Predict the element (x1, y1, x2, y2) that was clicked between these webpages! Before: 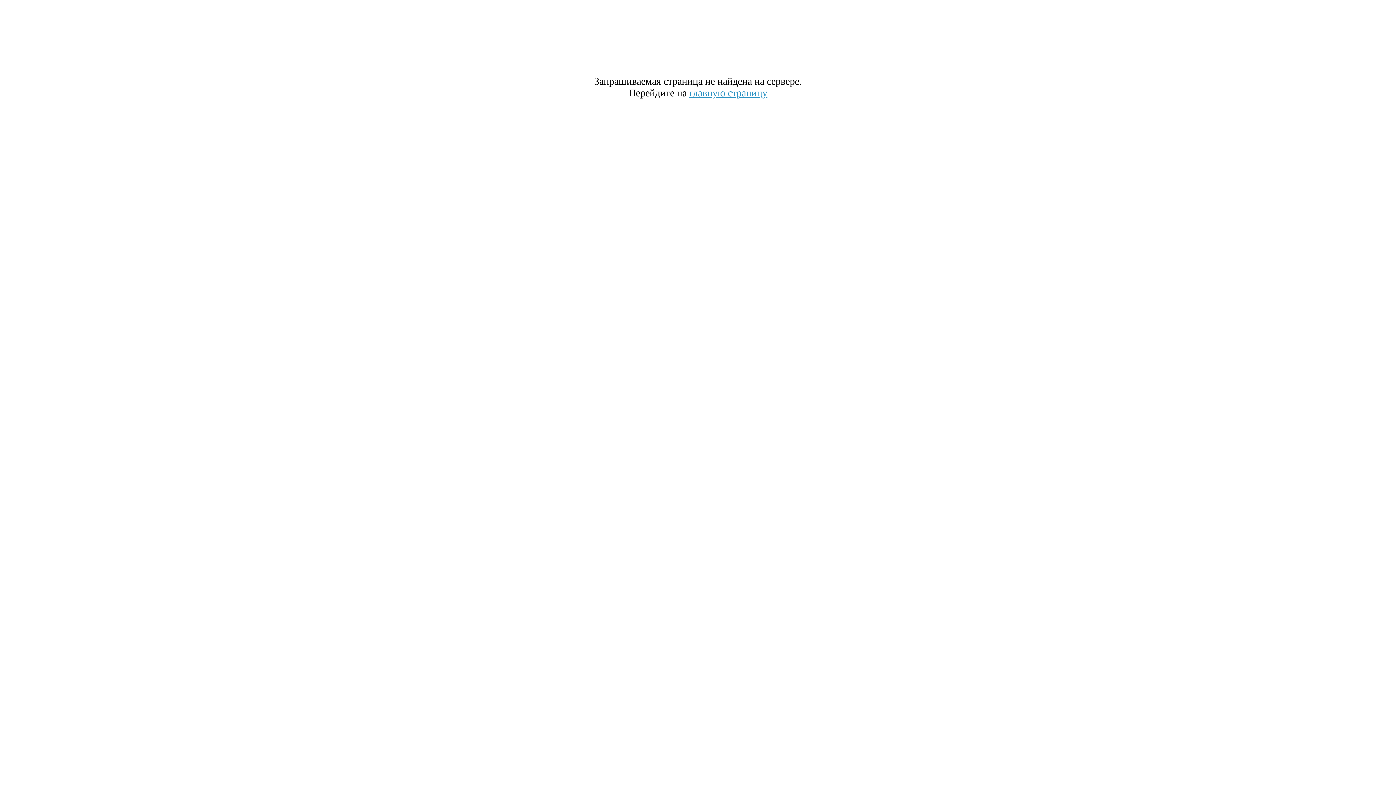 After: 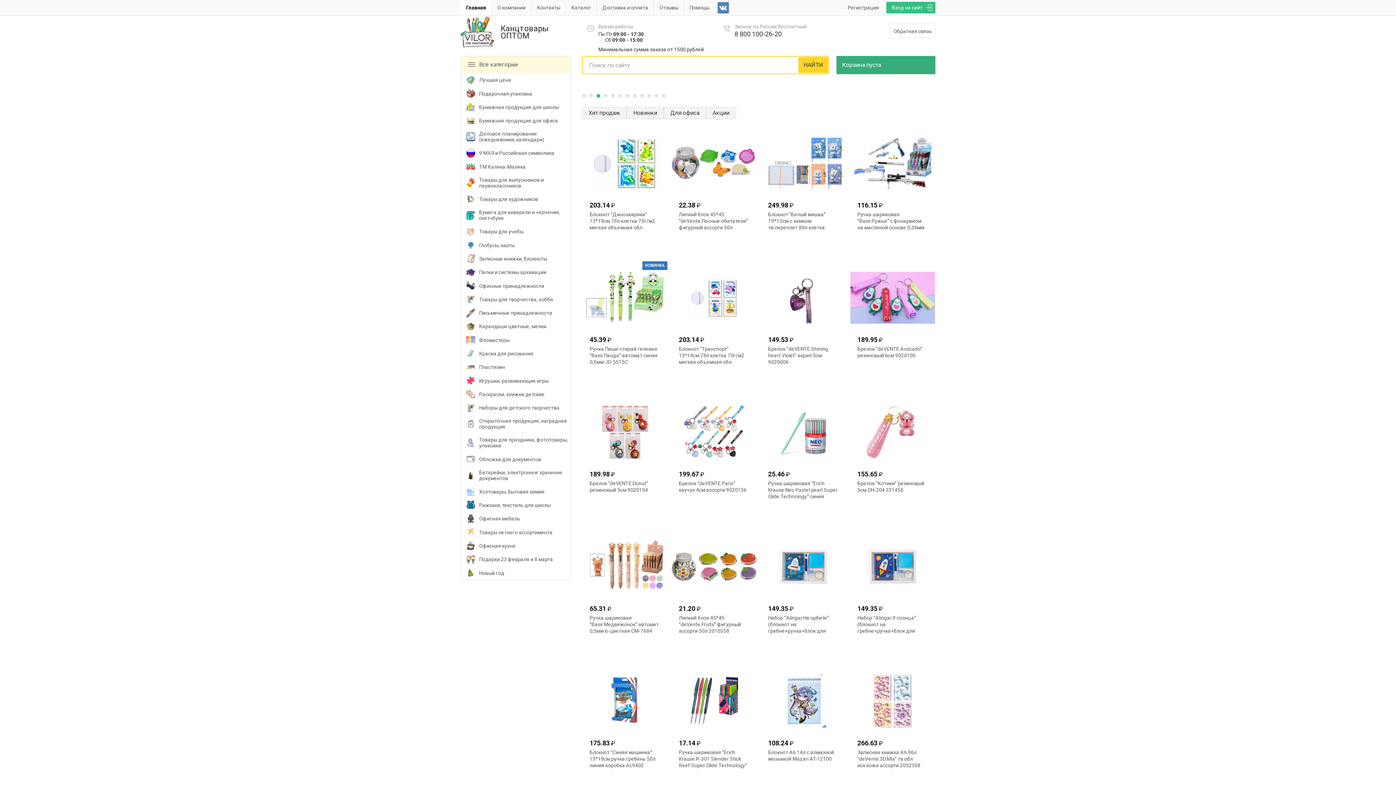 Action: label: главную страницу bbox: (689, 87, 767, 98)